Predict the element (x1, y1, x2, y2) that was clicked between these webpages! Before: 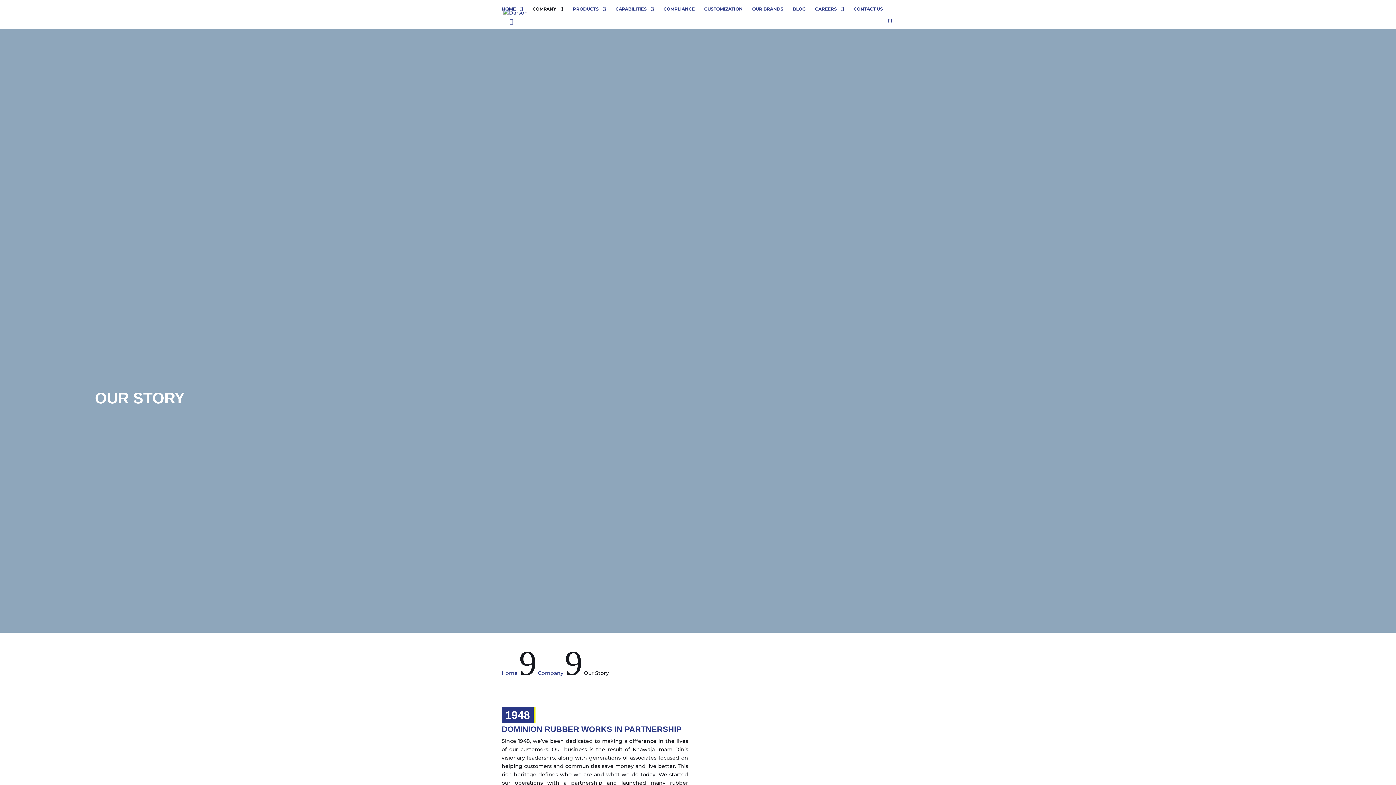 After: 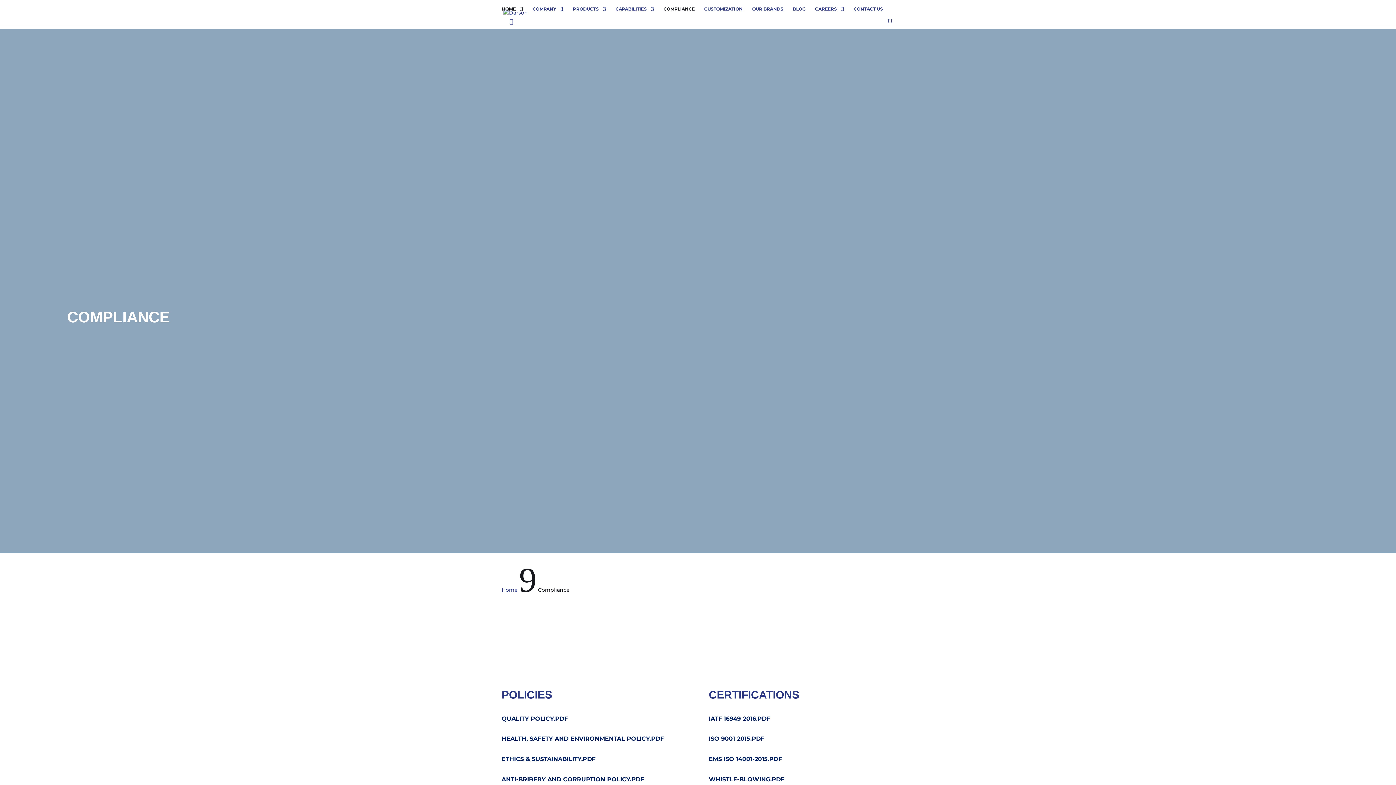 Action: label: COMPLIANCE bbox: (663, 6, 694, 18)